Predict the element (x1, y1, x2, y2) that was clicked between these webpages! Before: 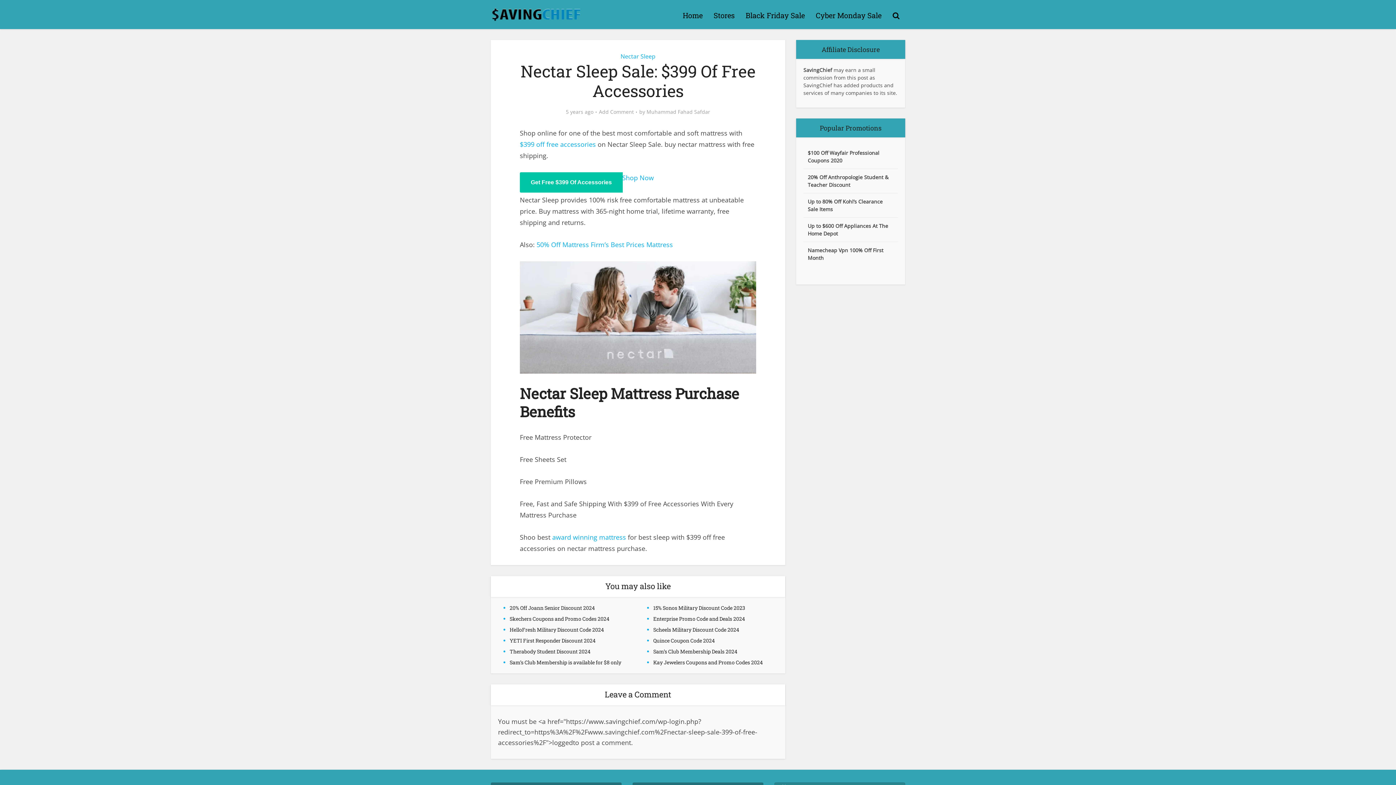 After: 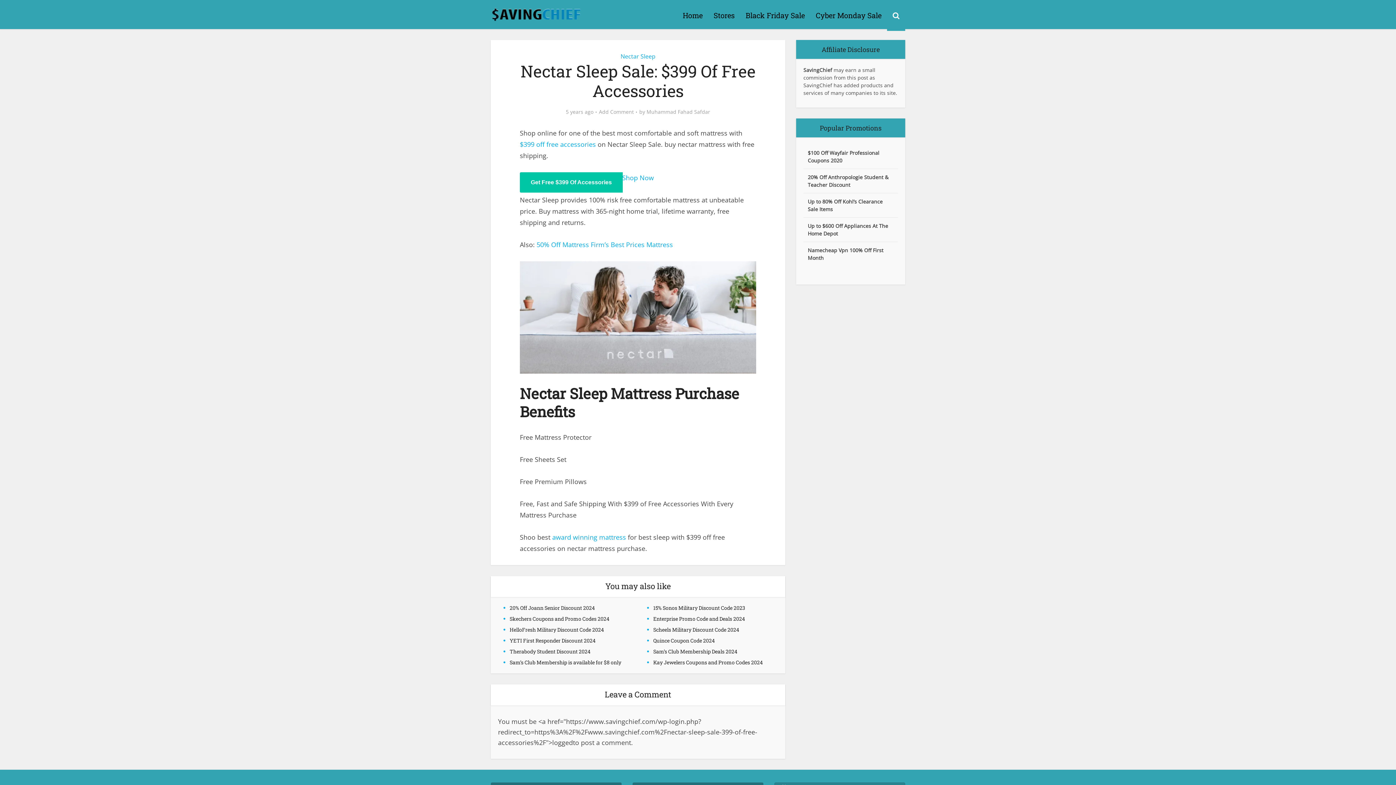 Action: bbox: (887, 0, 905, 30)